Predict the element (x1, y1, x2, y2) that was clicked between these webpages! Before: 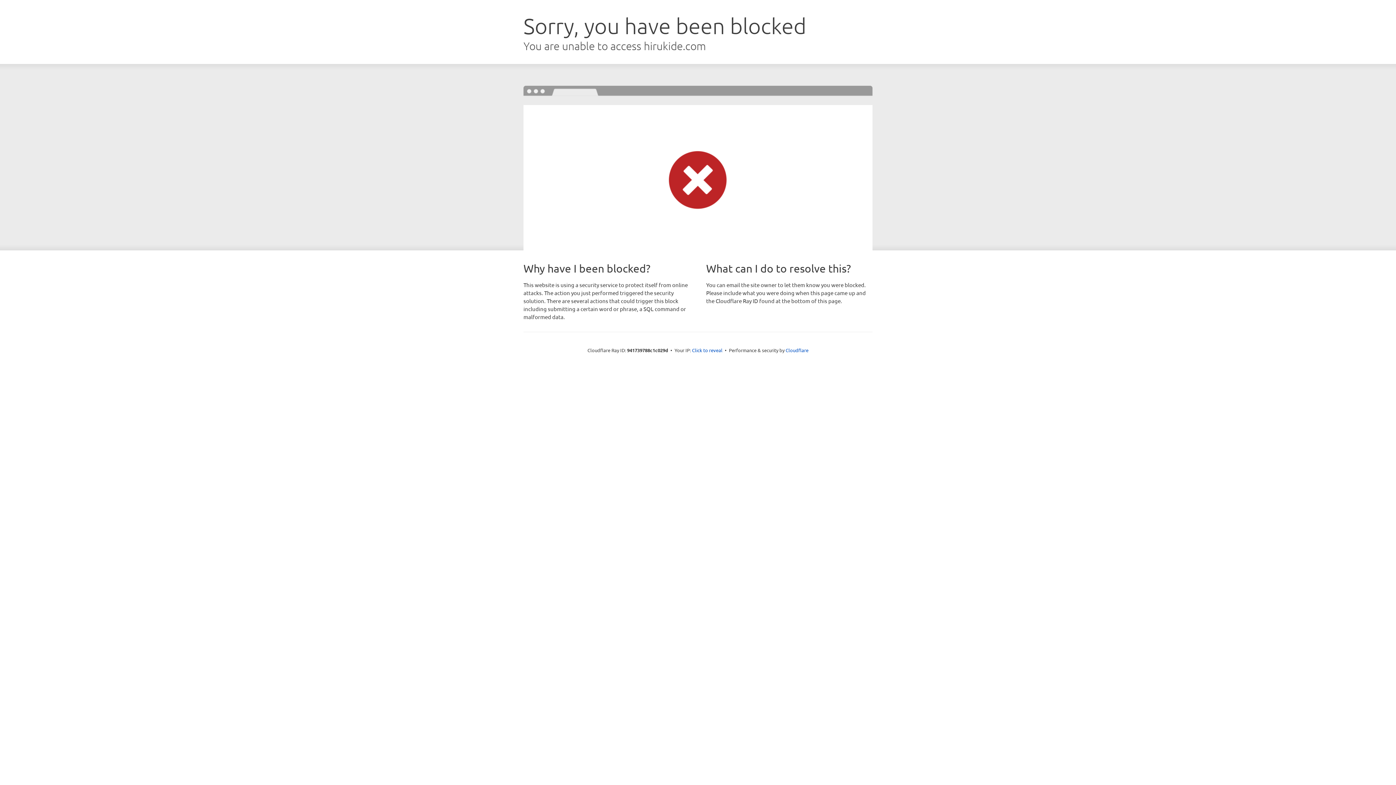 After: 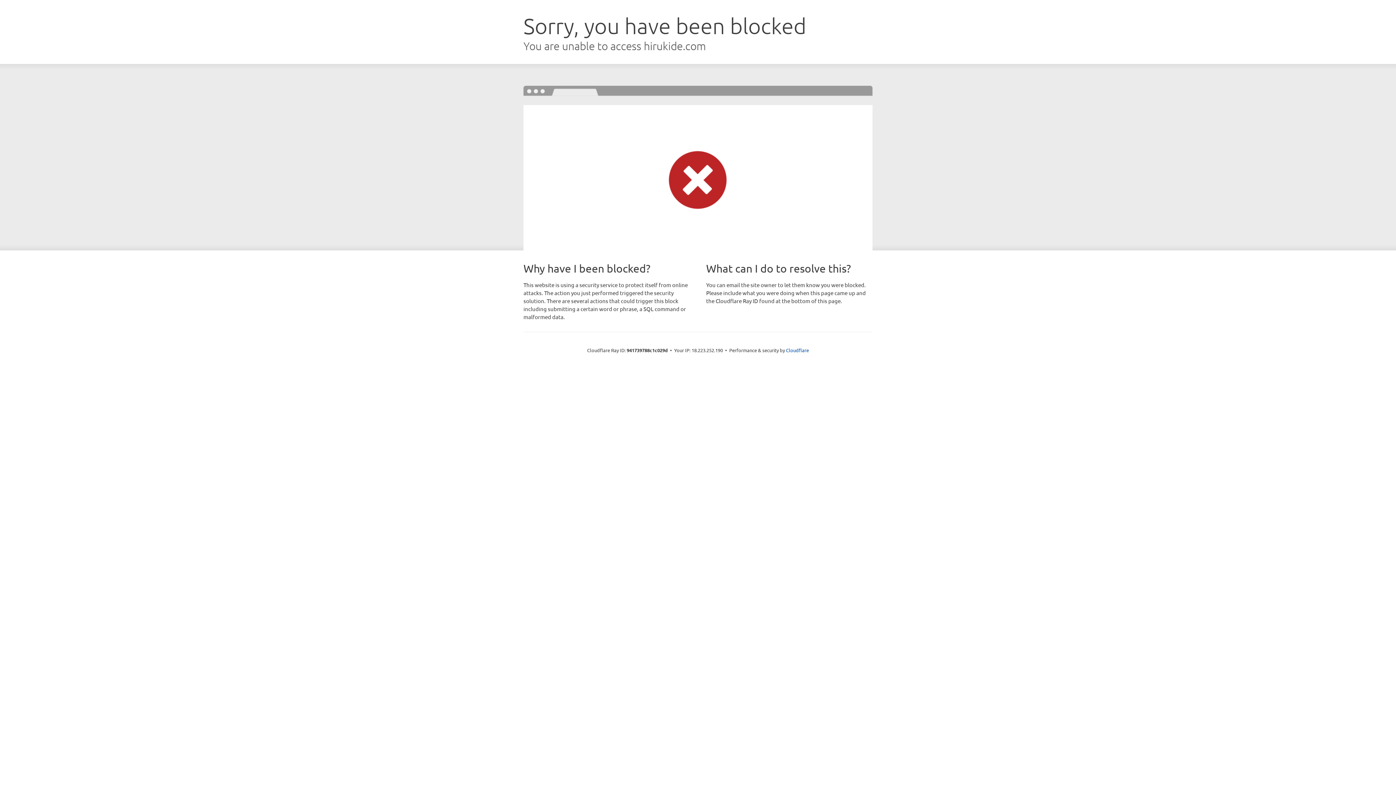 Action: label: Click to reveal bbox: (692, 346, 722, 353)